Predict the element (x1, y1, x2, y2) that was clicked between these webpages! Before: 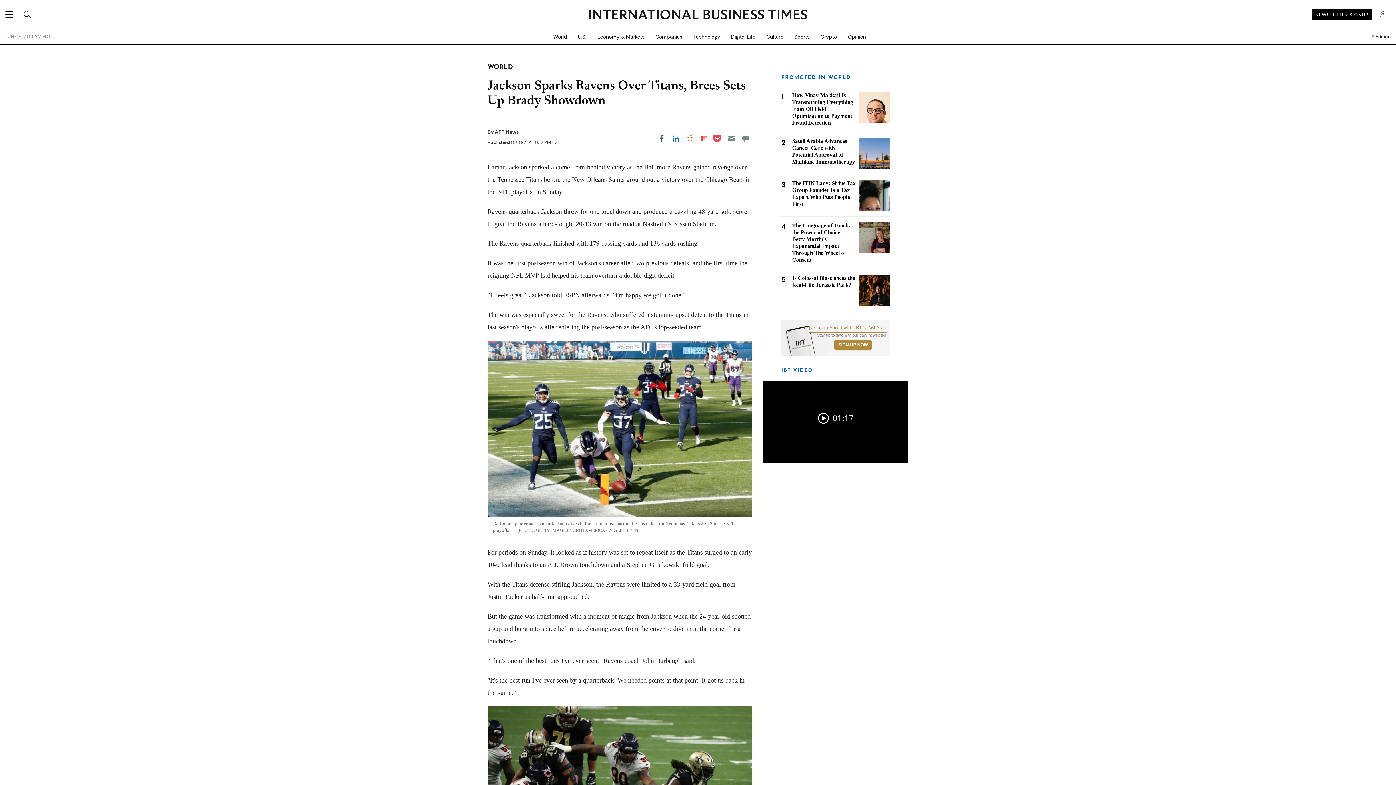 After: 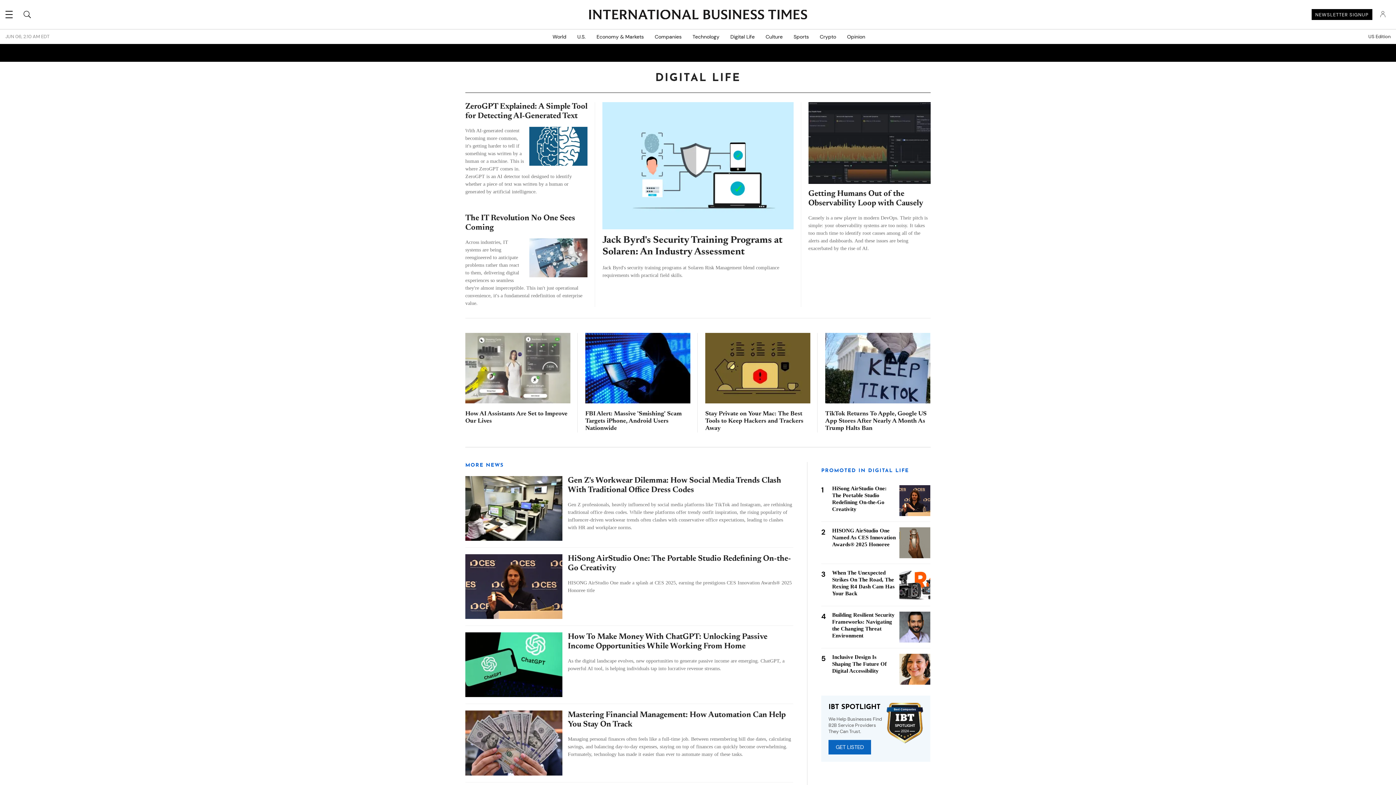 Action: bbox: (725, 29, 761, 44) label: Digital Life